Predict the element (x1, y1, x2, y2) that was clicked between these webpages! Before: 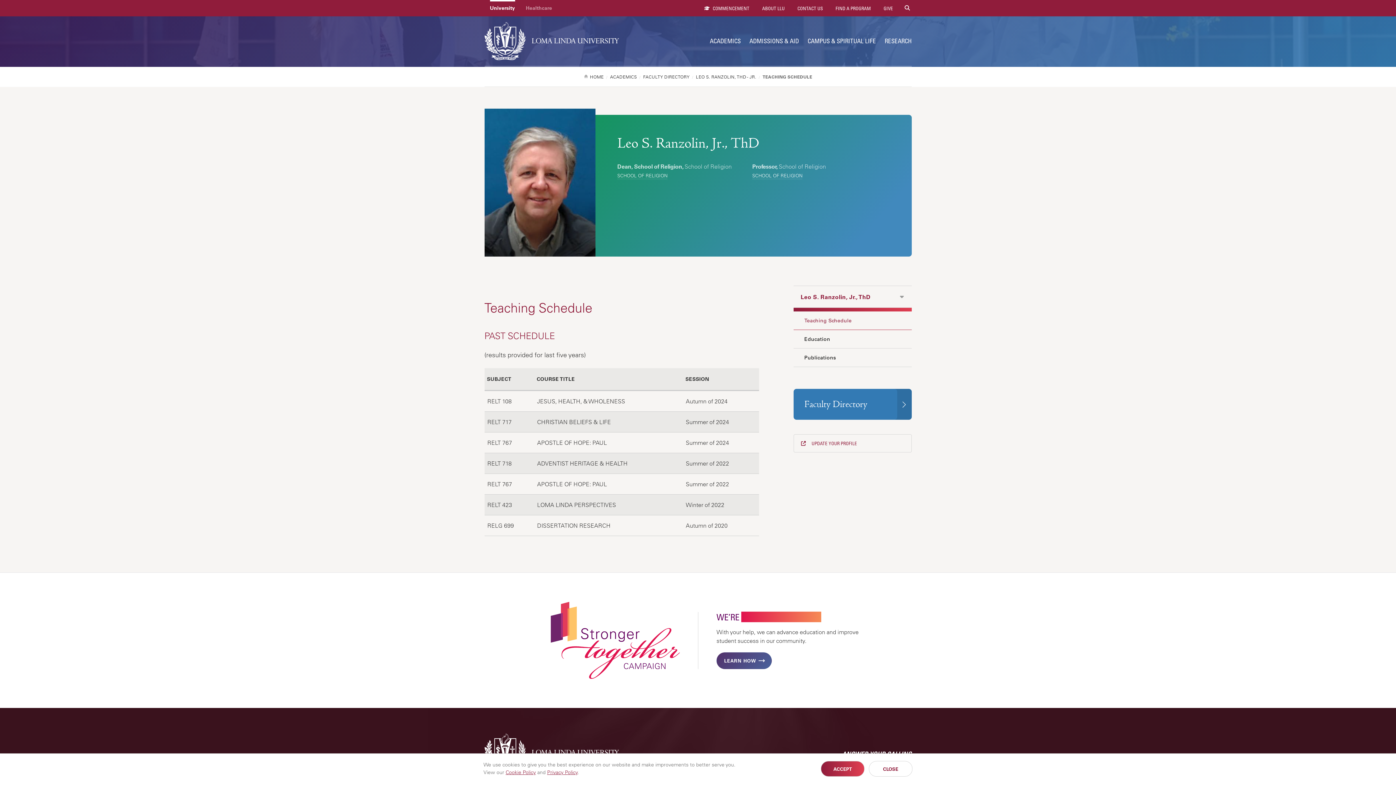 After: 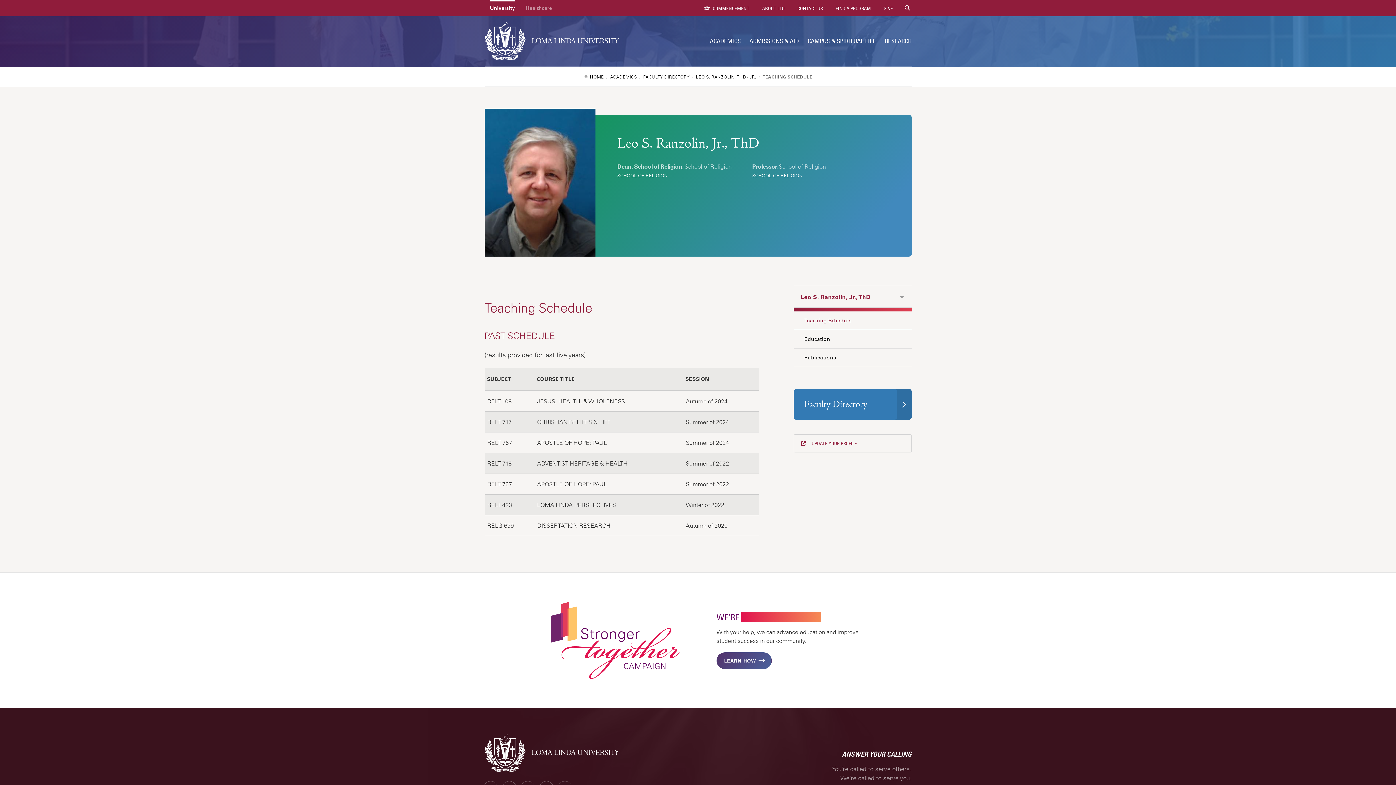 Action: label: CLOSE bbox: (869, 761, 912, 777)